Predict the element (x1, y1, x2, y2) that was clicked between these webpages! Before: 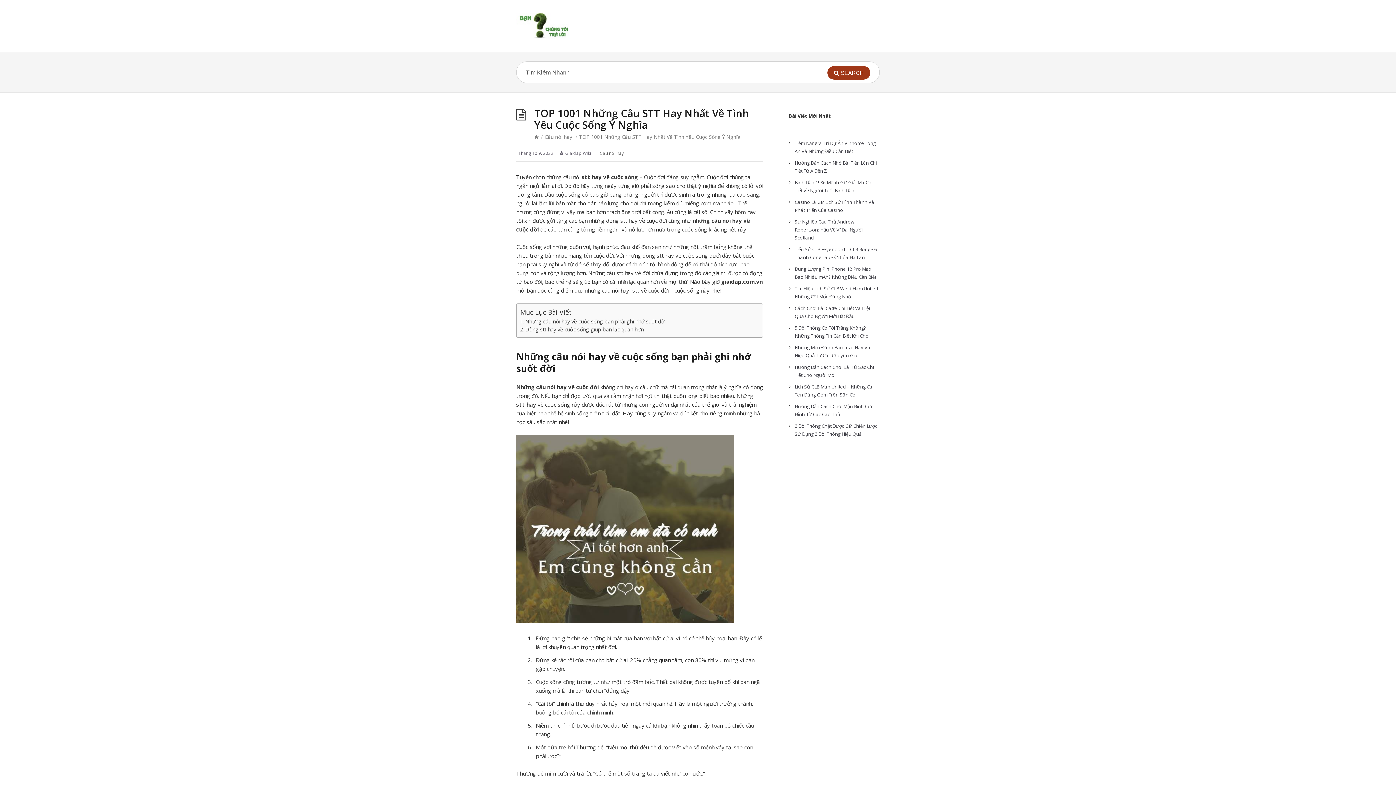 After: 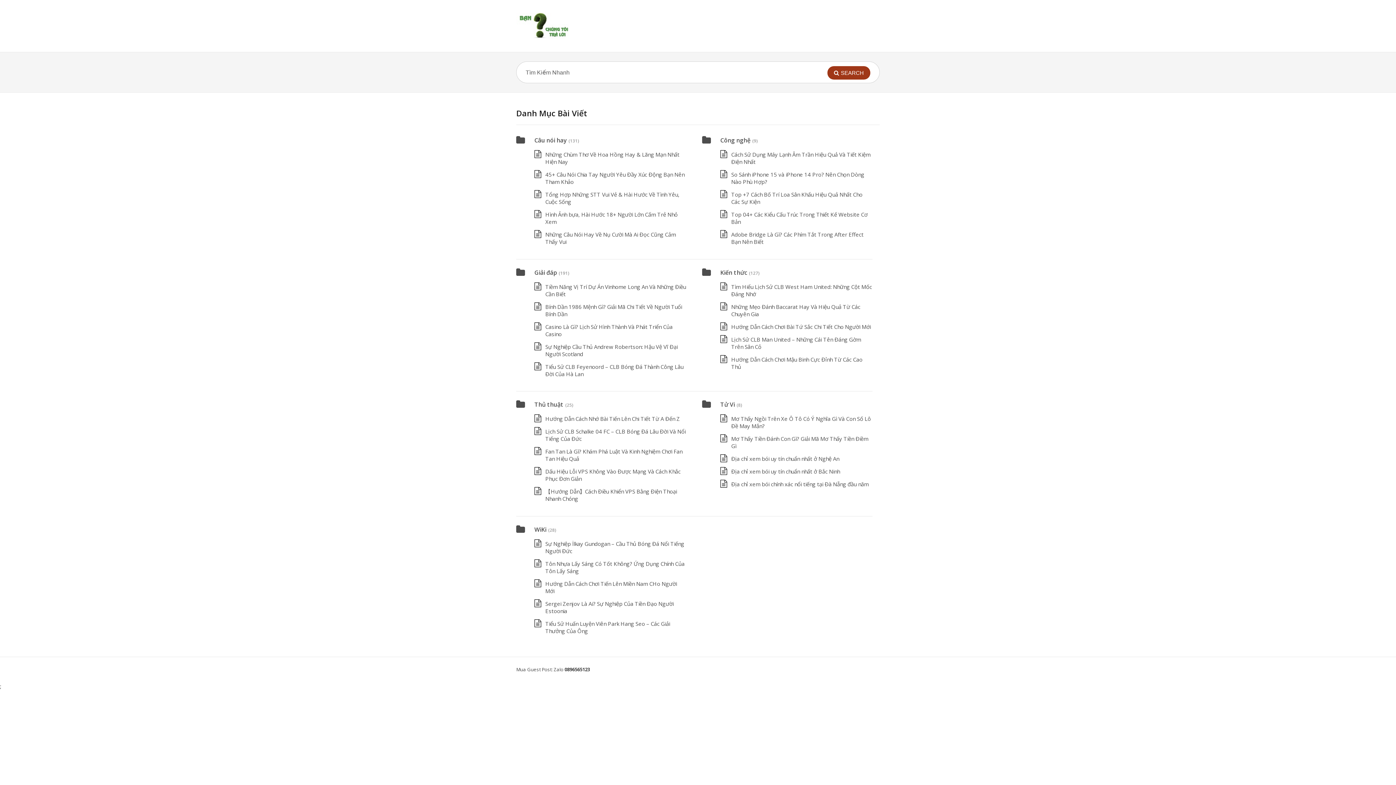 Action: bbox: (534, 133, 539, 140)